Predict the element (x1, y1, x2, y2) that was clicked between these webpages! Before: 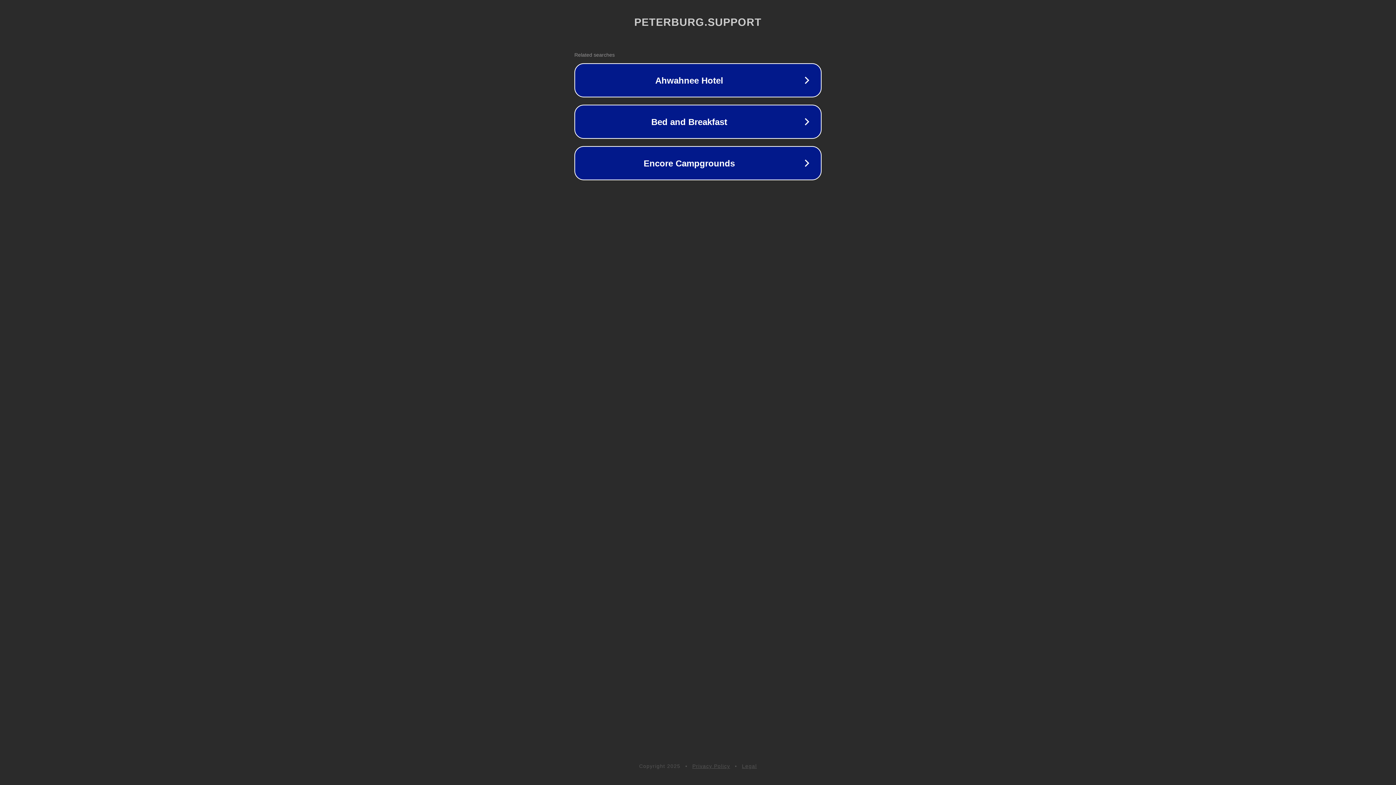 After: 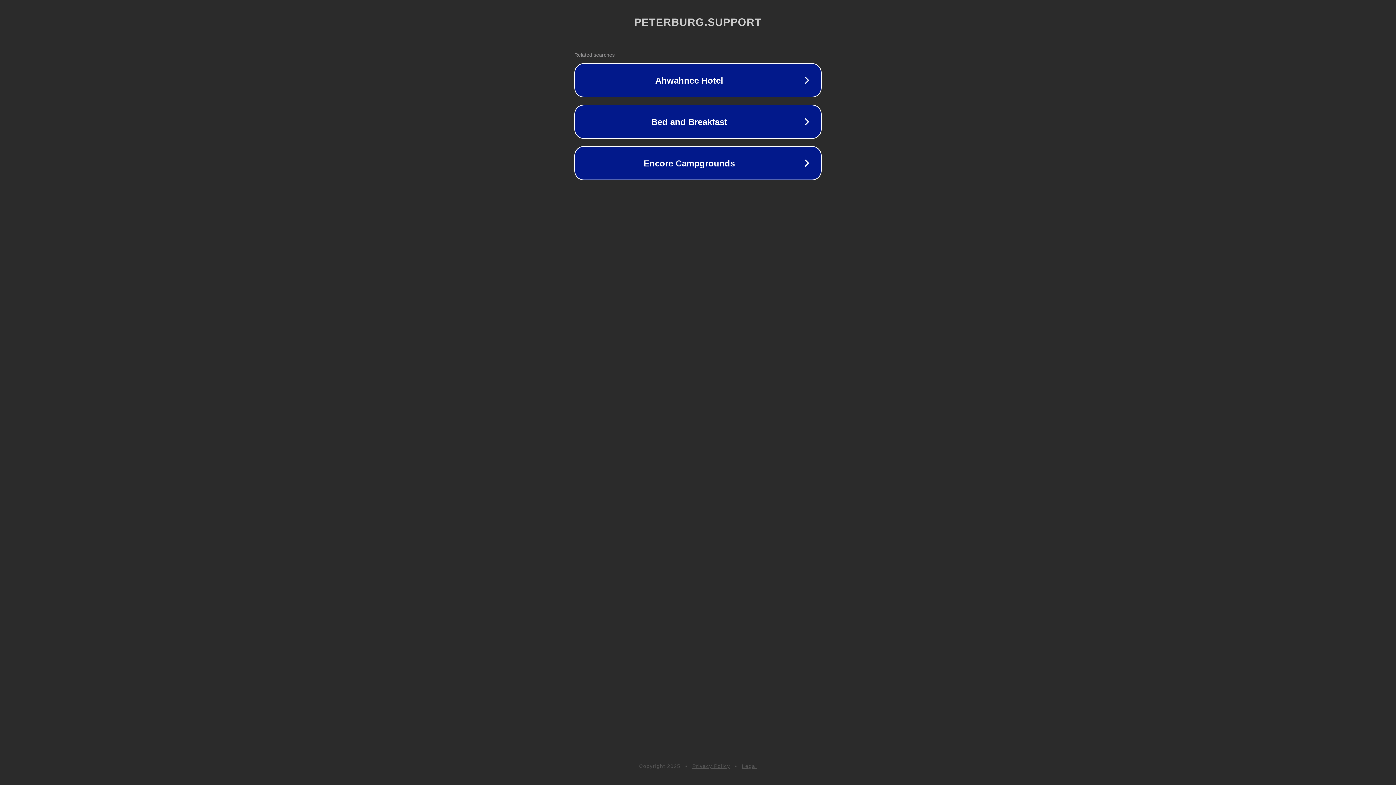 Action: bbox: (692, 763, 730, 769) label: Privacy Policy